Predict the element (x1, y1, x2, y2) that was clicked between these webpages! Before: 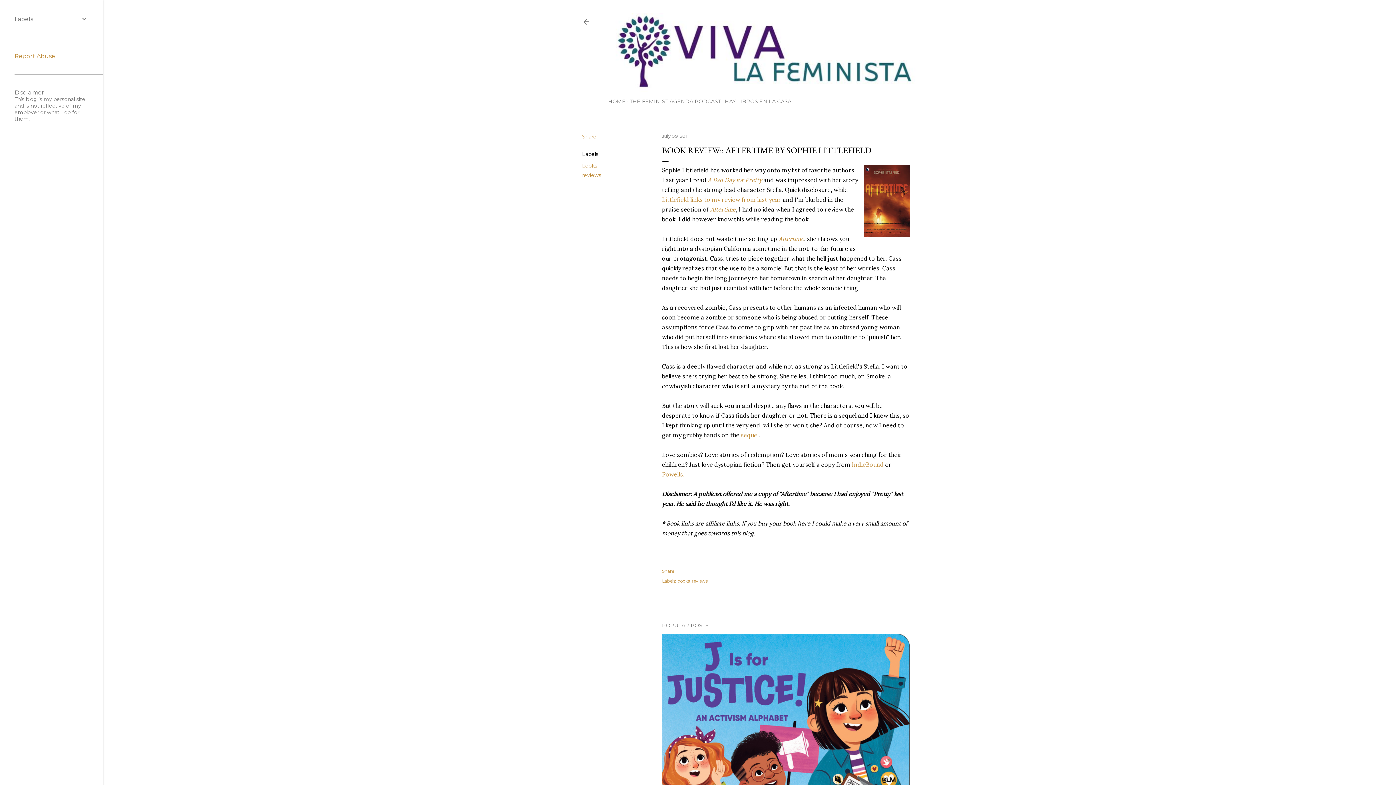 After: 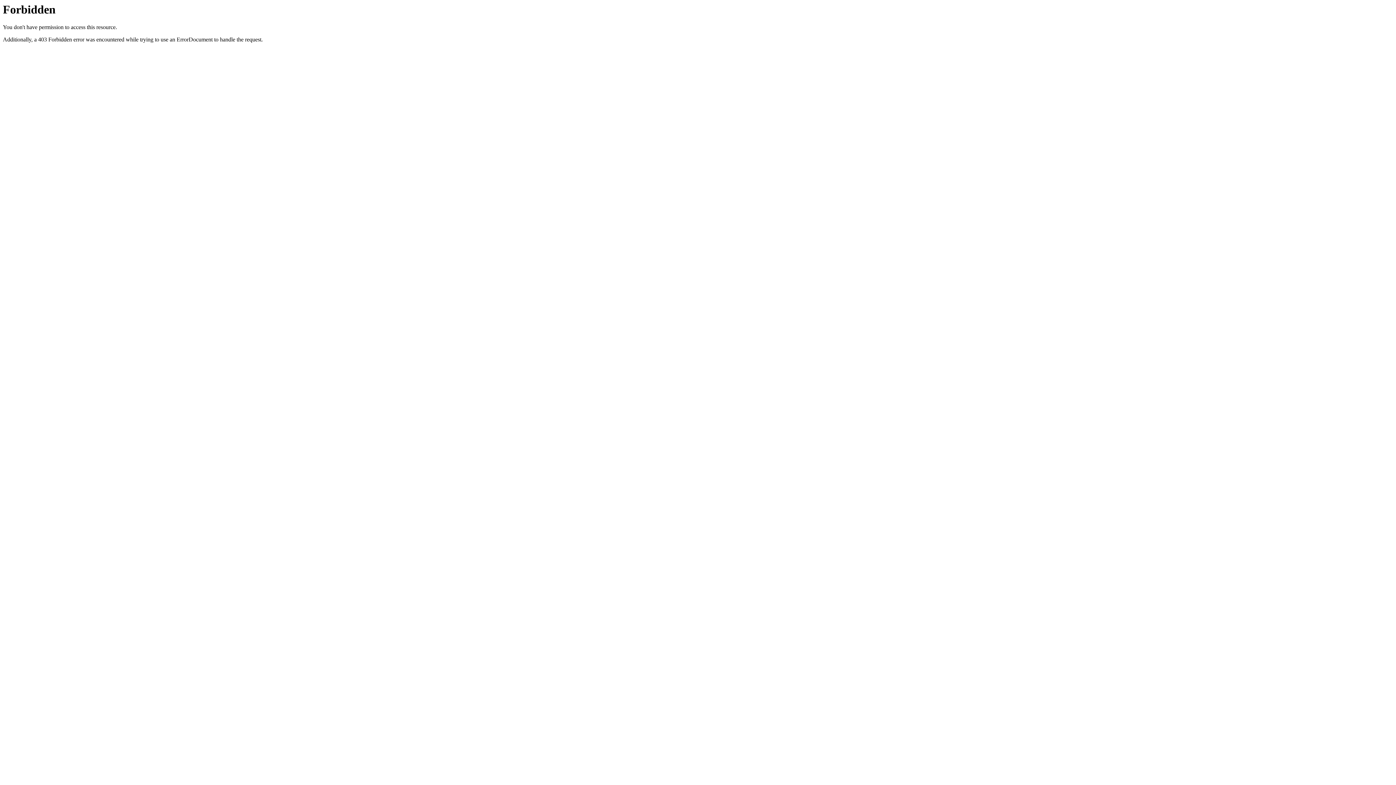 Action: label: Aftertime bbox: (710, 205, 736, 213)